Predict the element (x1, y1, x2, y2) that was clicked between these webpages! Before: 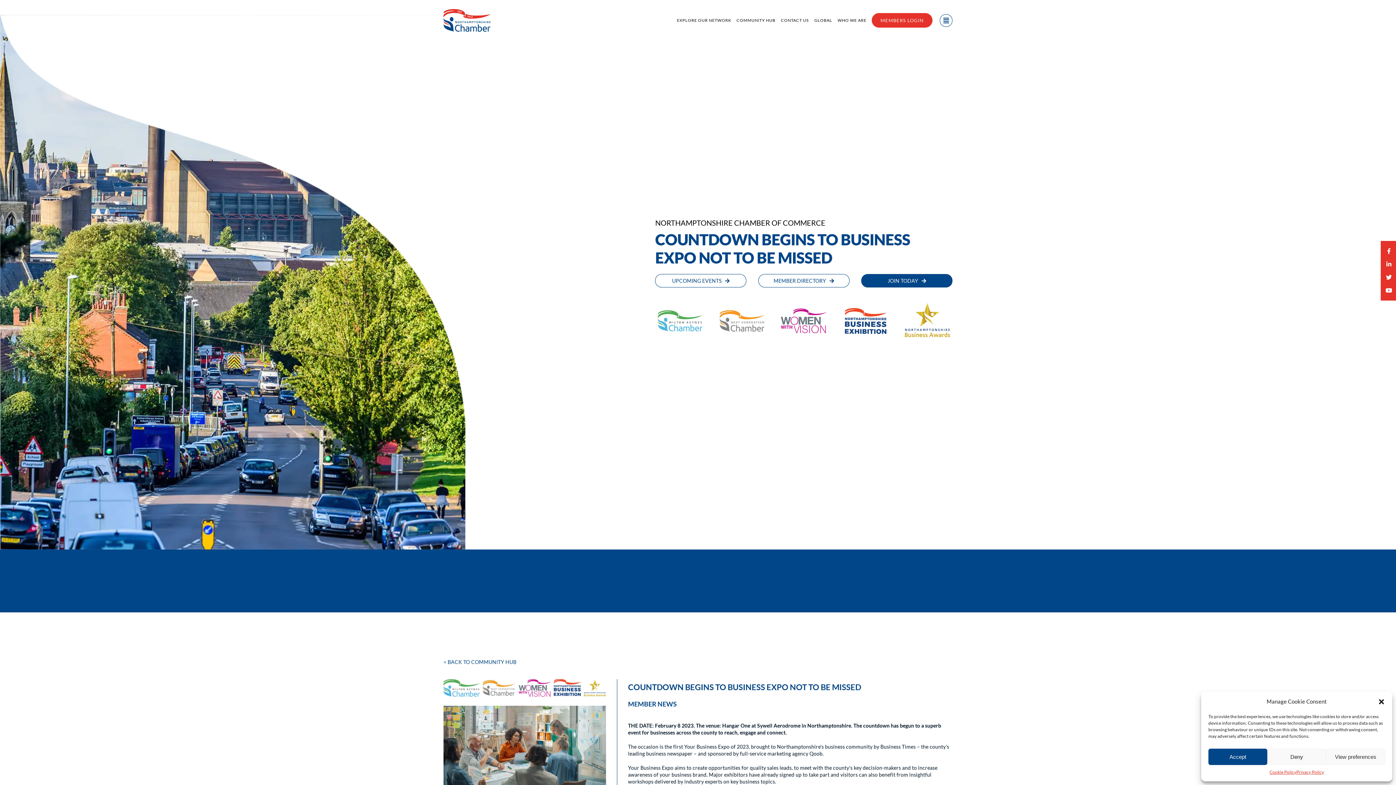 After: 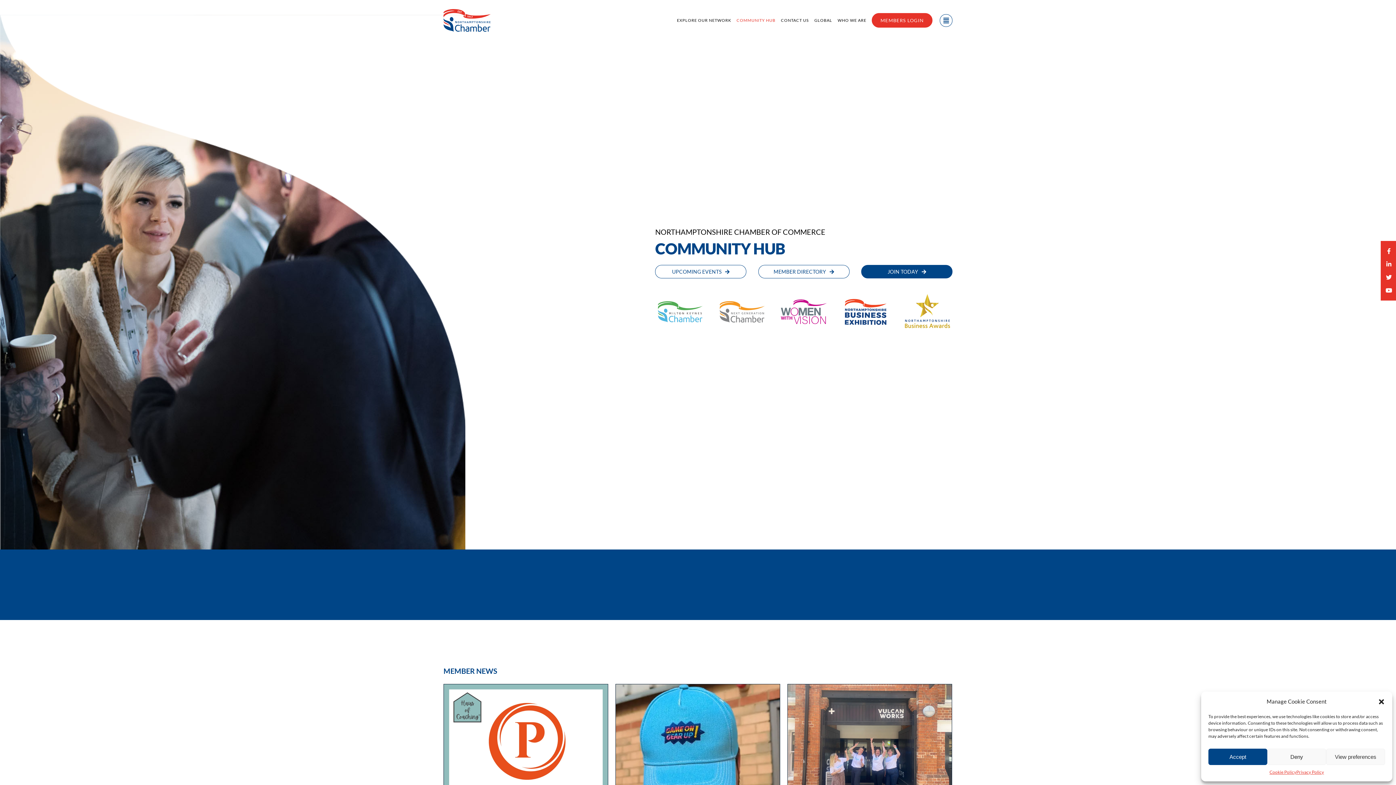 Action: label: COMMUNITY HUB bbox: (736, 13, 775, 27)